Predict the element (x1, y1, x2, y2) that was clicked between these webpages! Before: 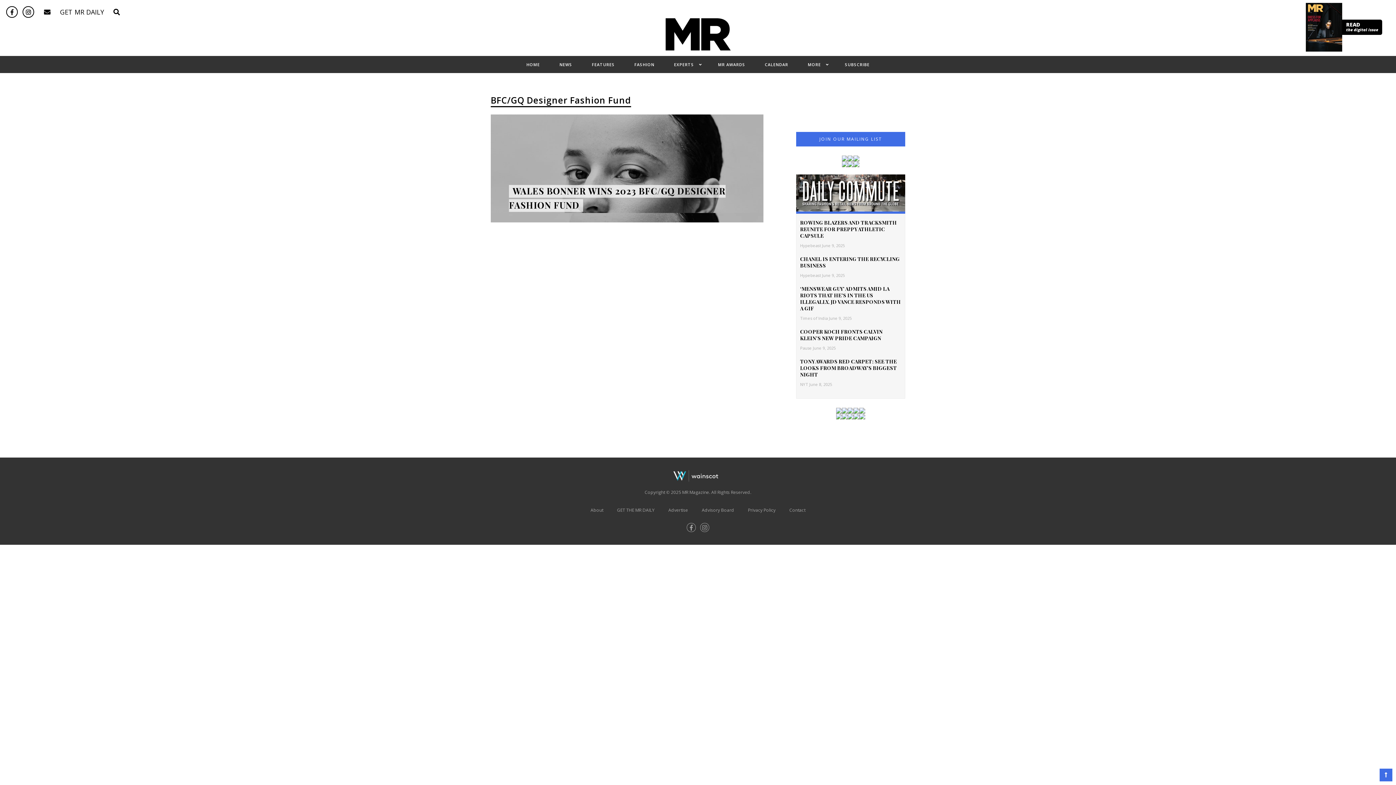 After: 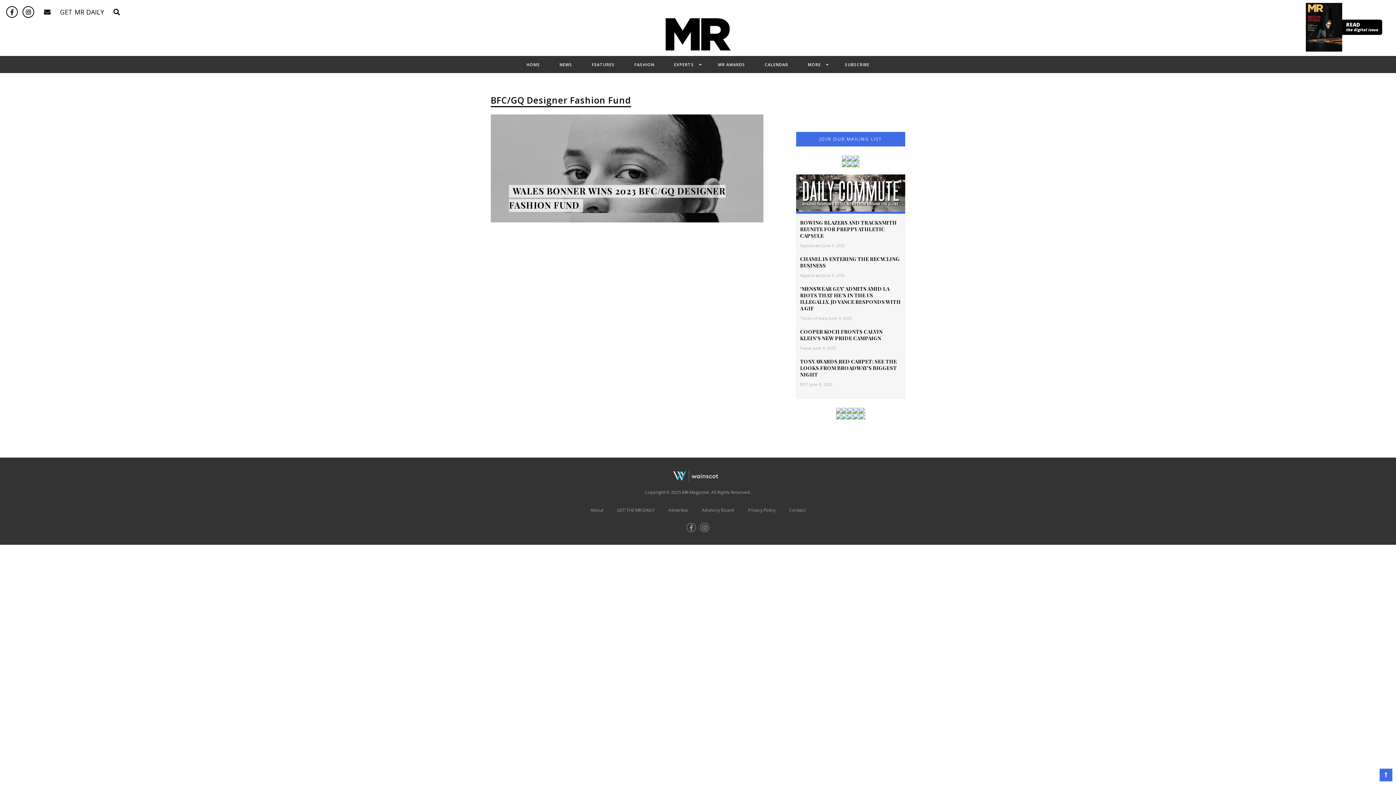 Action: bbox: (842, 161, 848, 167)